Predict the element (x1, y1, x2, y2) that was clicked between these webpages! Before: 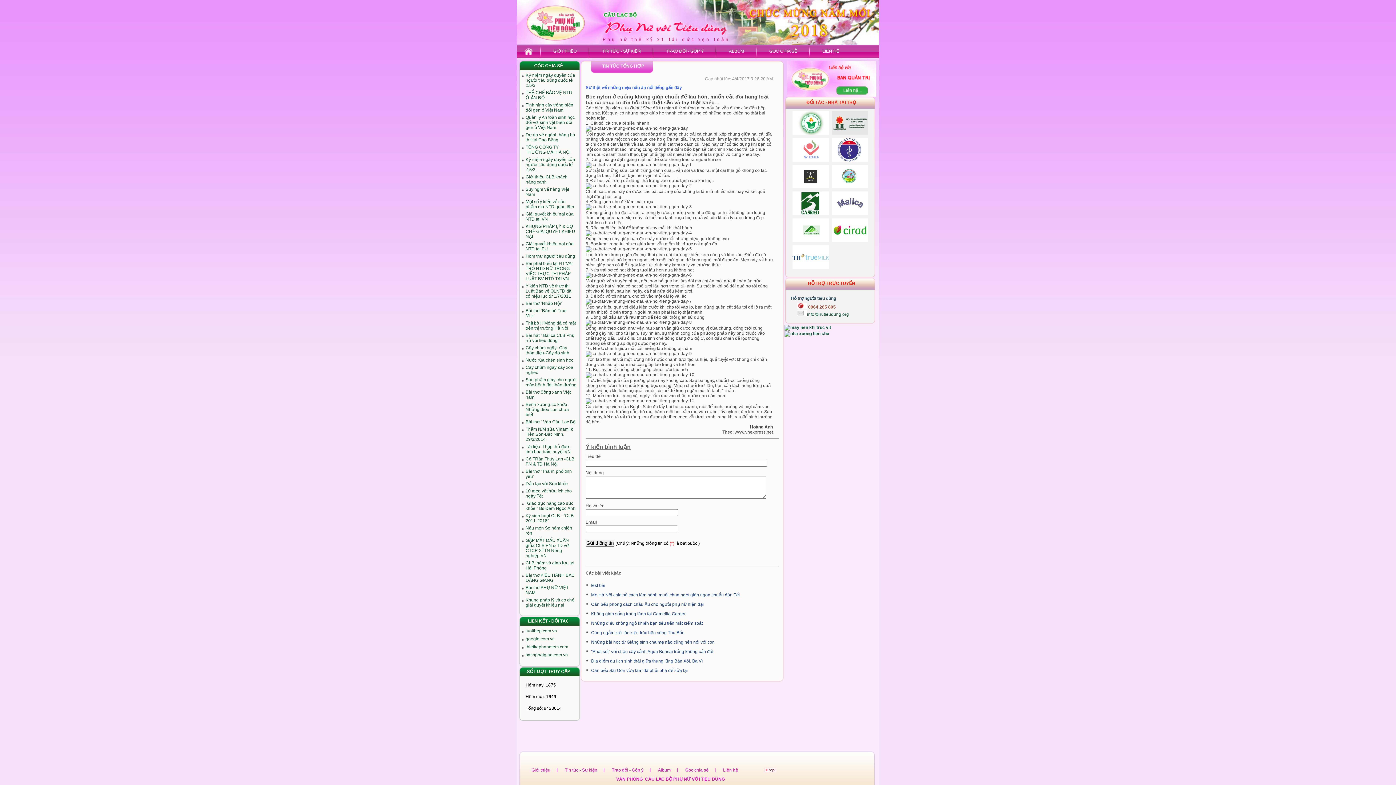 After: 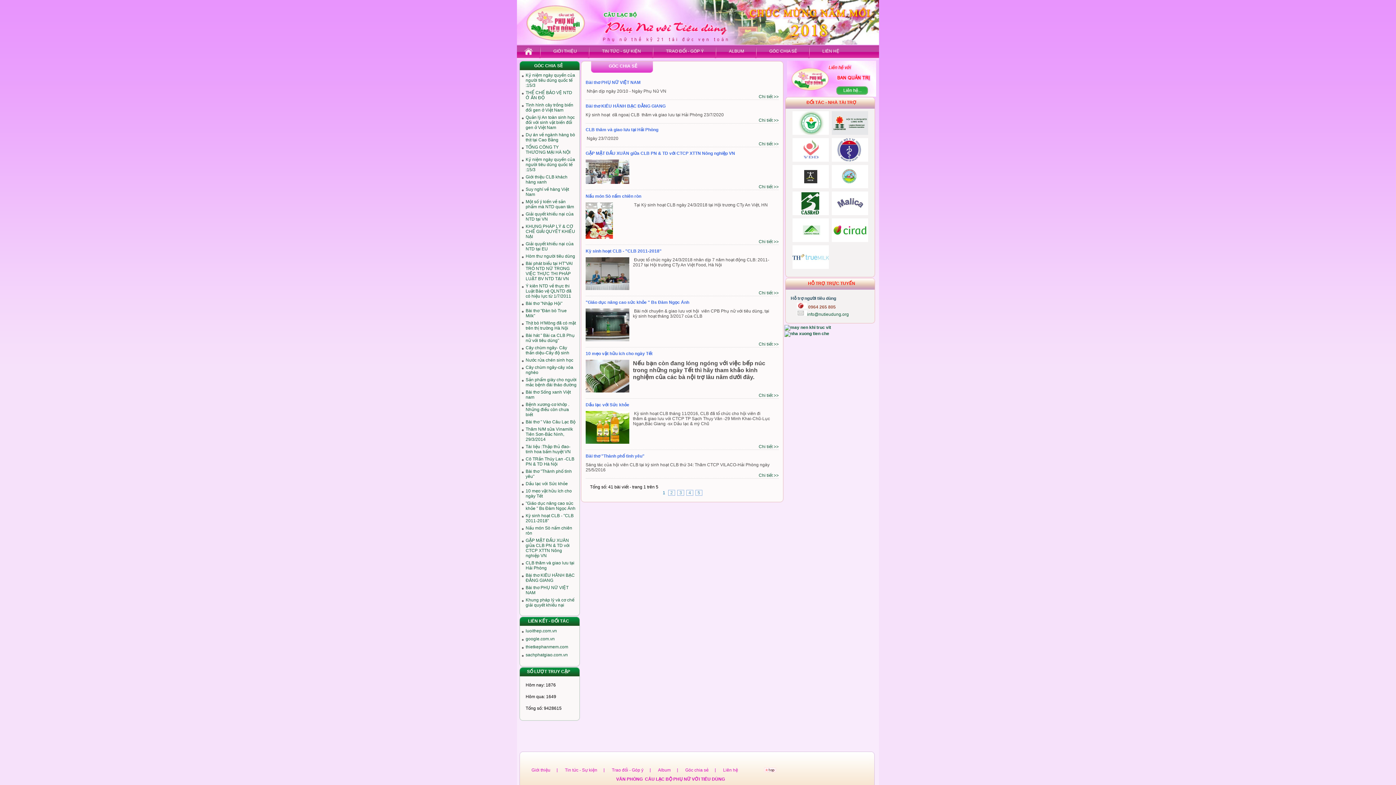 Action: bbox: (678, 768, 716, 773) label: Góc chia sẻ